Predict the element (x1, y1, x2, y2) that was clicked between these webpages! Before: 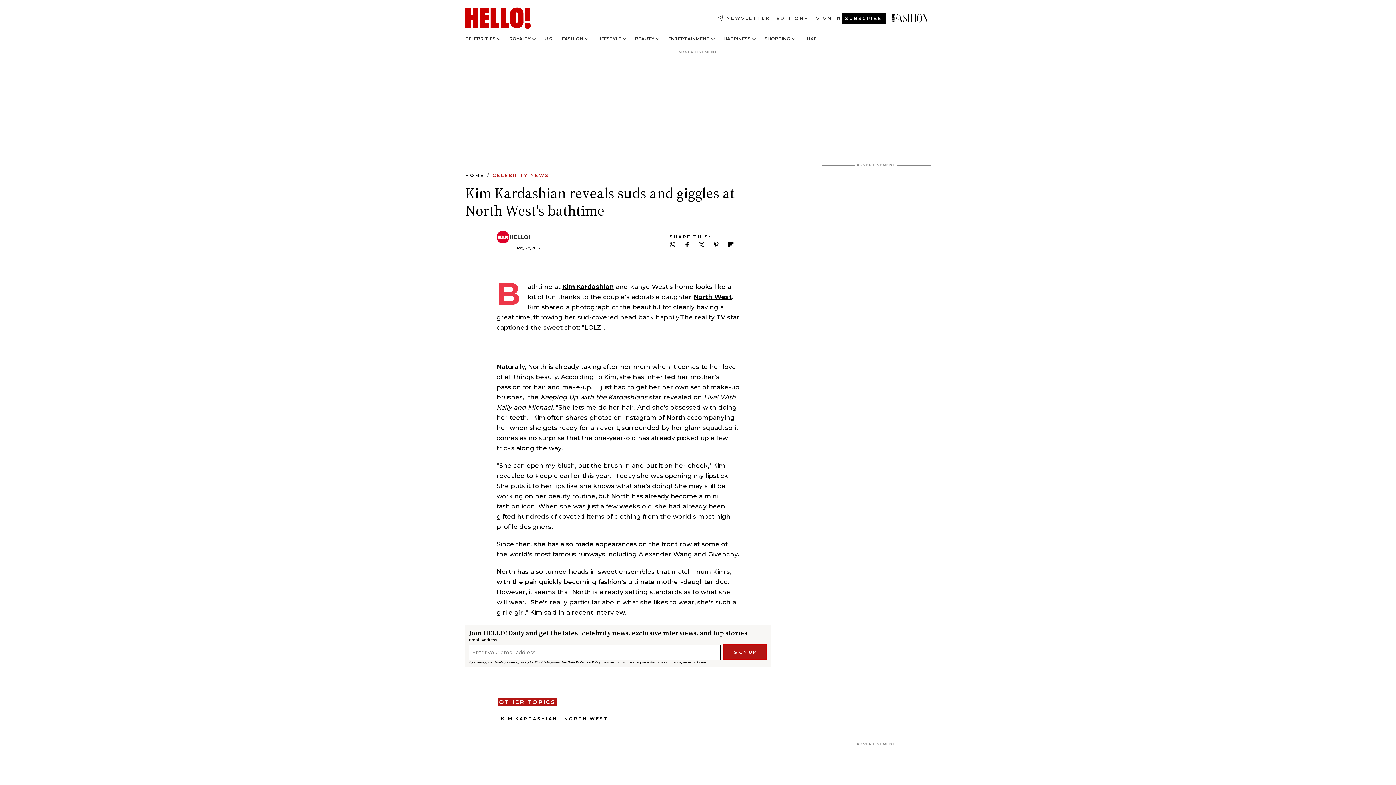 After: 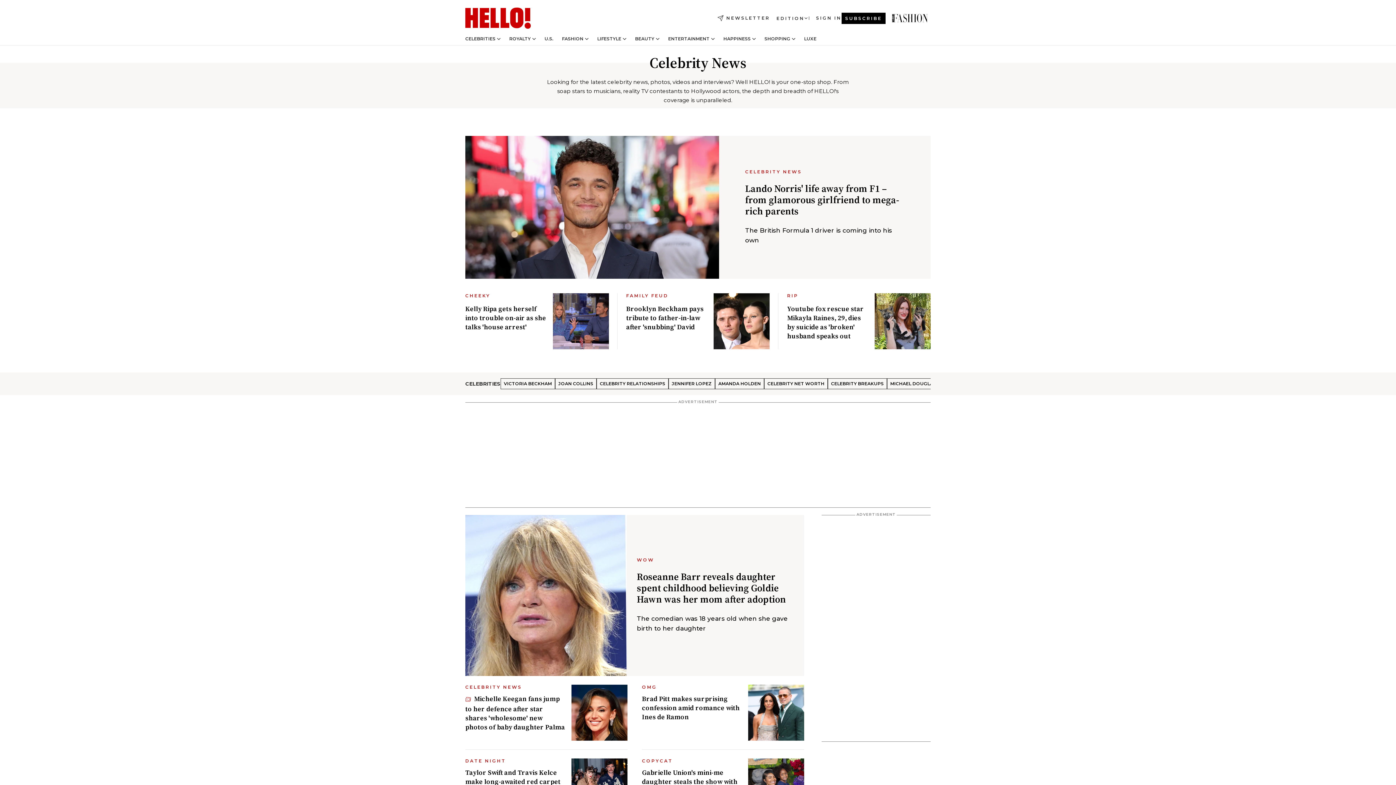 Action: bbox: (492, 172, 549, 178) label: Celebrity News